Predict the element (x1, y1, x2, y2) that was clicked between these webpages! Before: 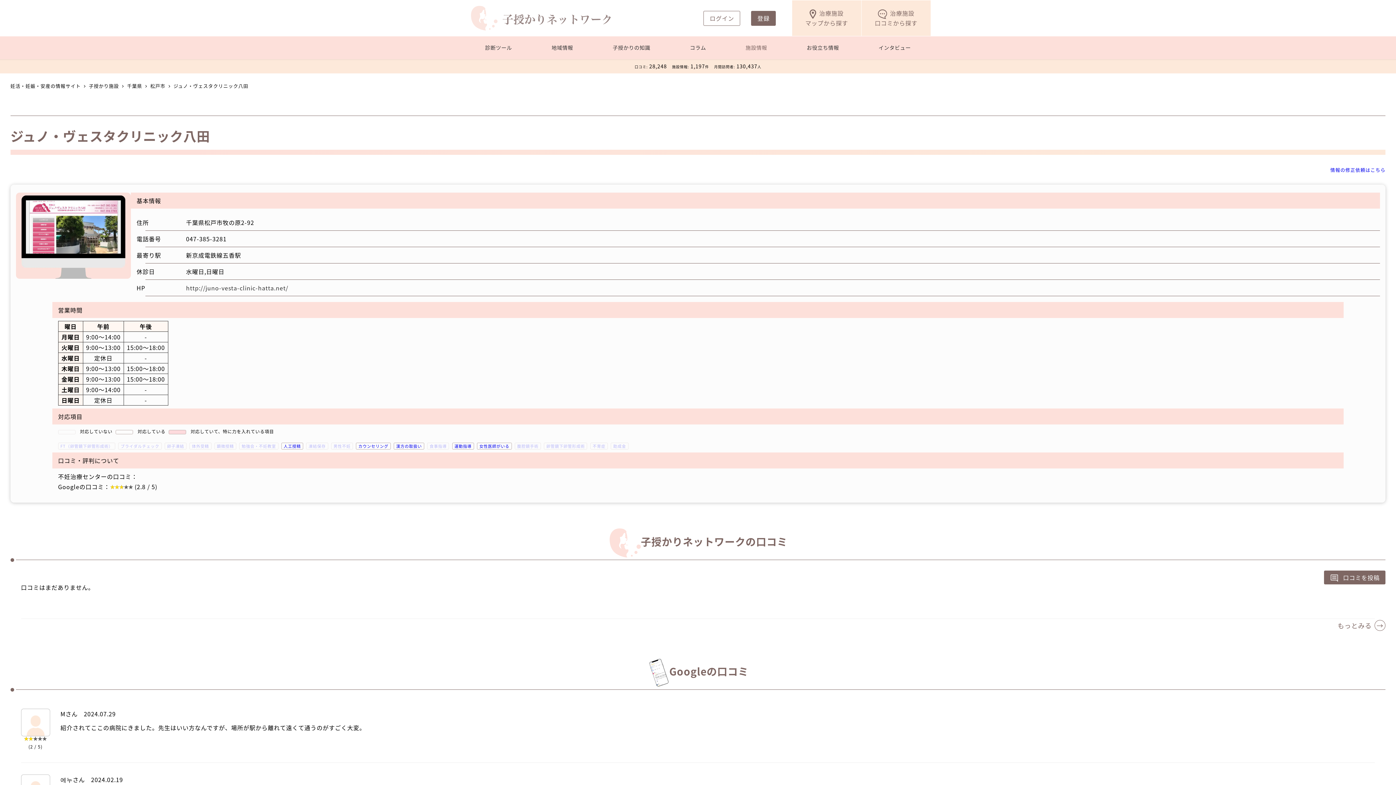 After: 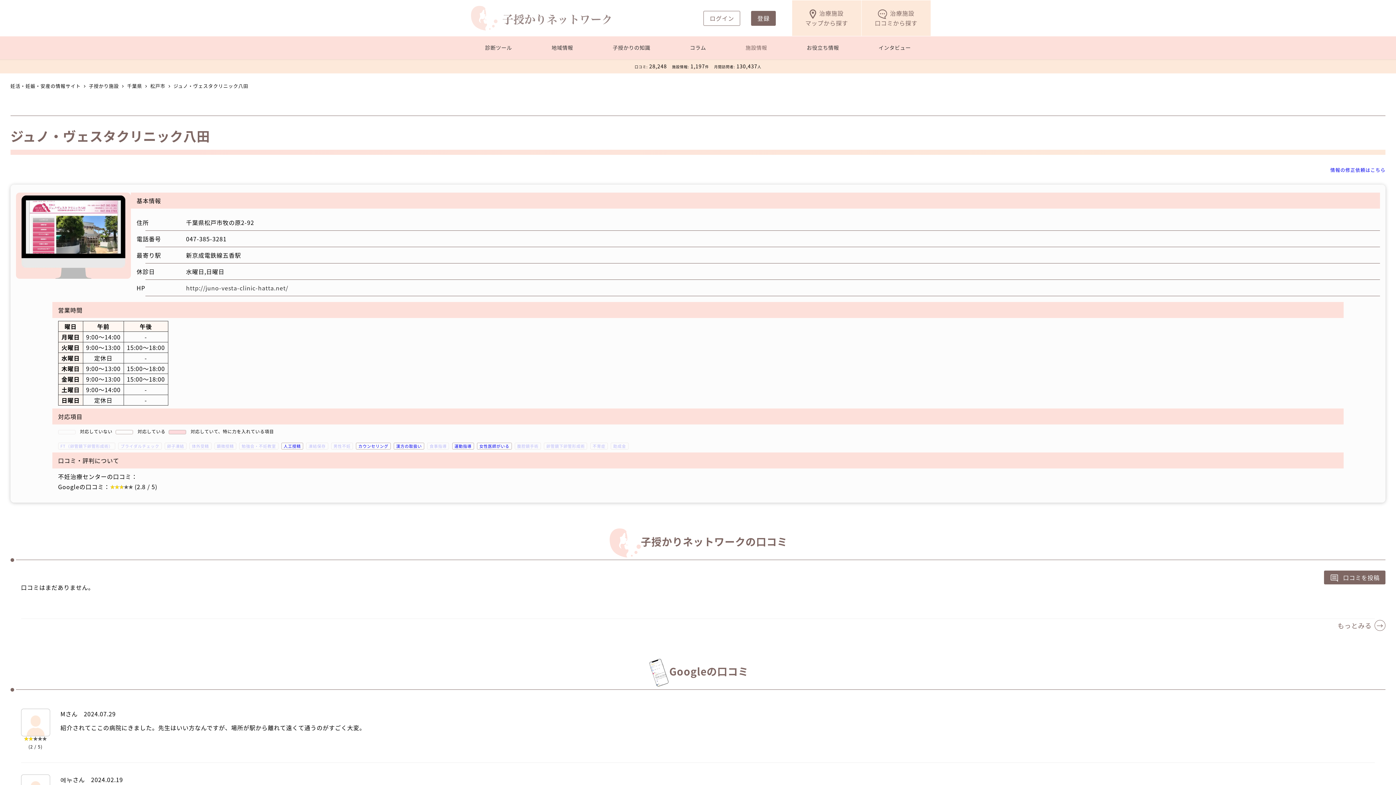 Action: bbox: (173, 81, 248, 90) label: ジュノ・ヴェスタクリニック八田